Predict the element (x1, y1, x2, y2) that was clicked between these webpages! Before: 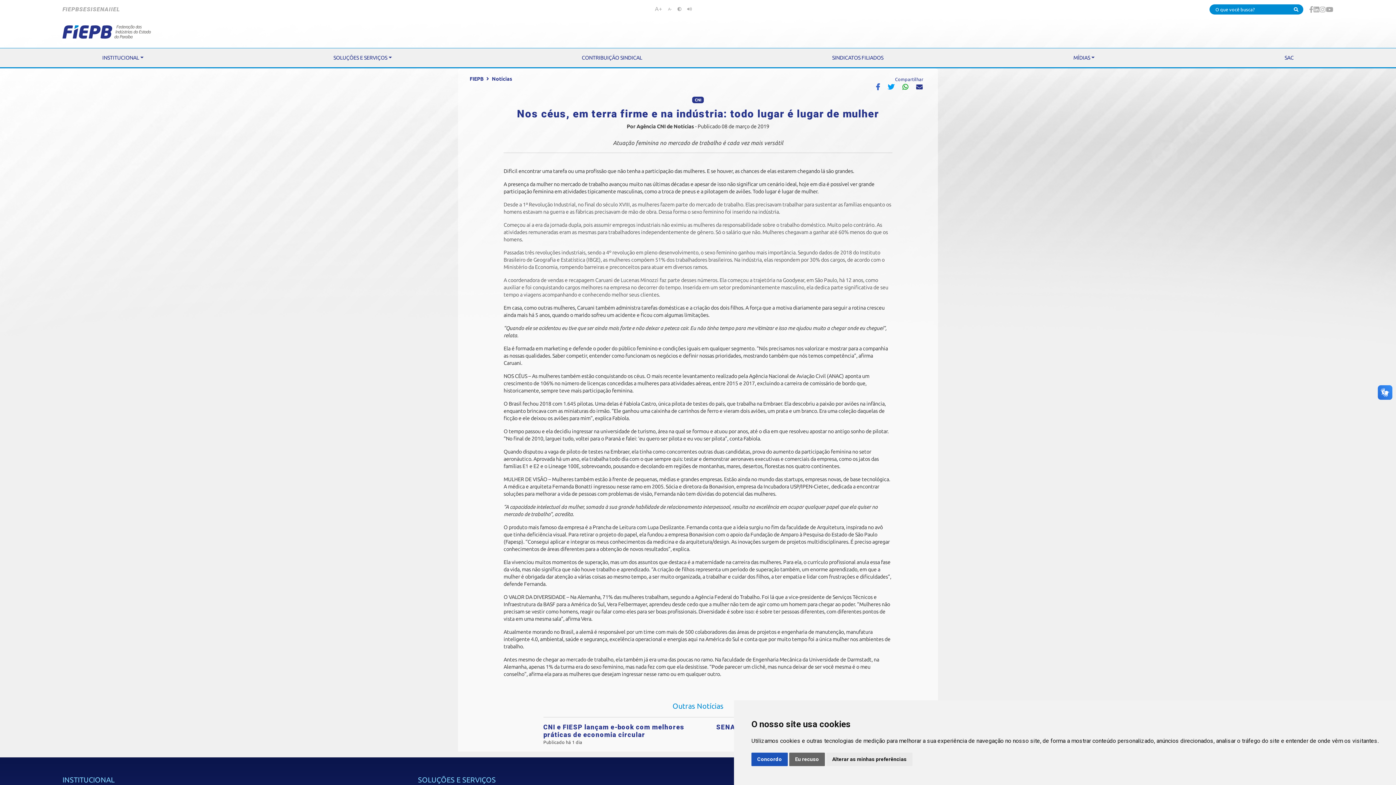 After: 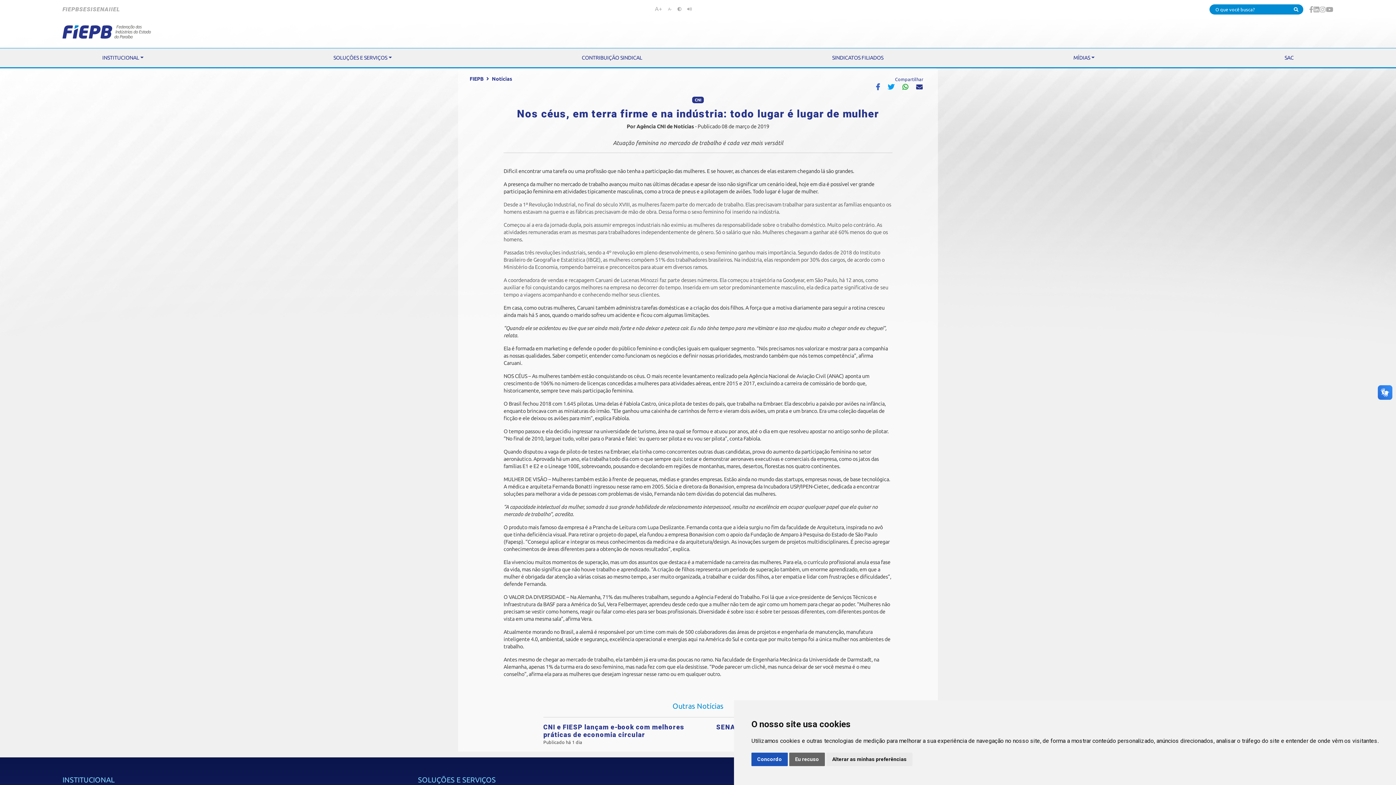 Action: bbox: (884, 82, 898, 92)